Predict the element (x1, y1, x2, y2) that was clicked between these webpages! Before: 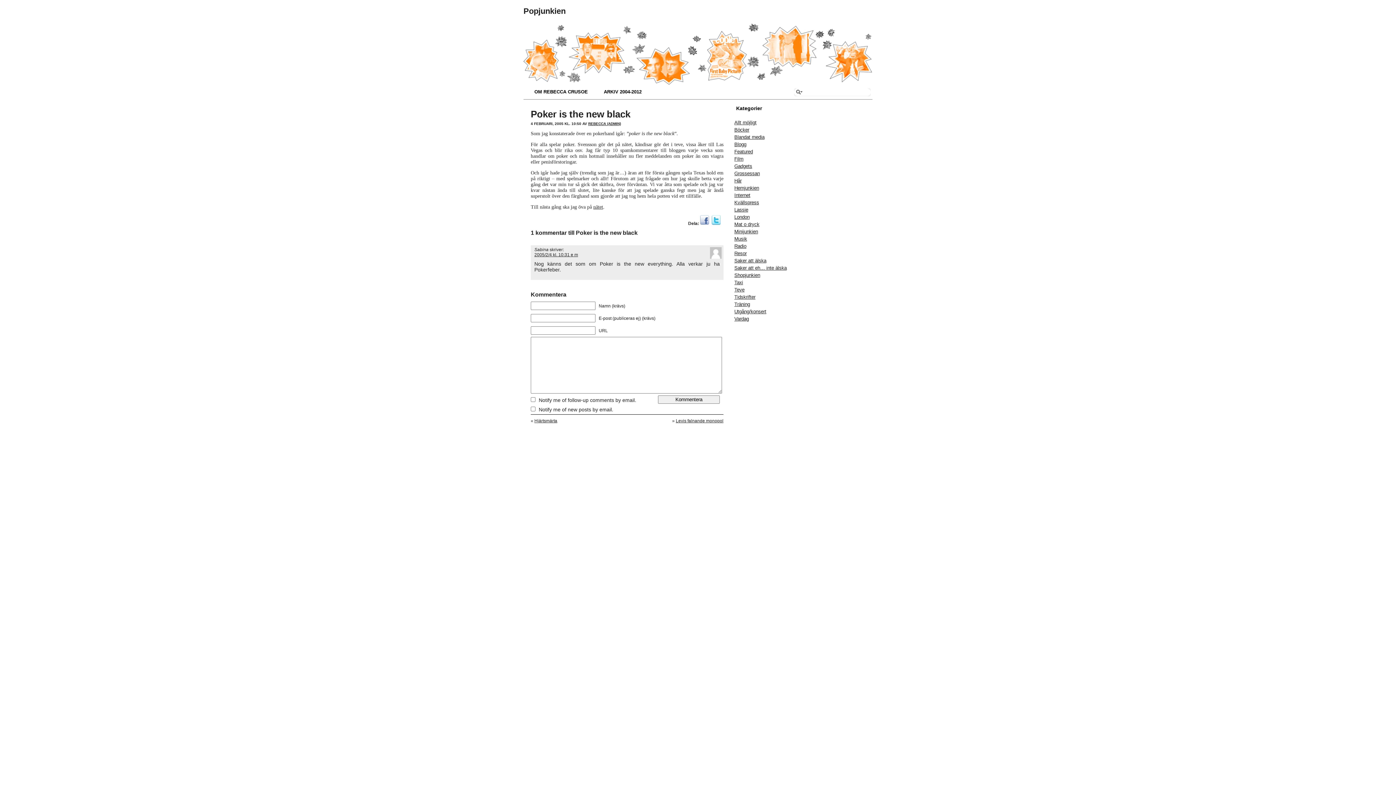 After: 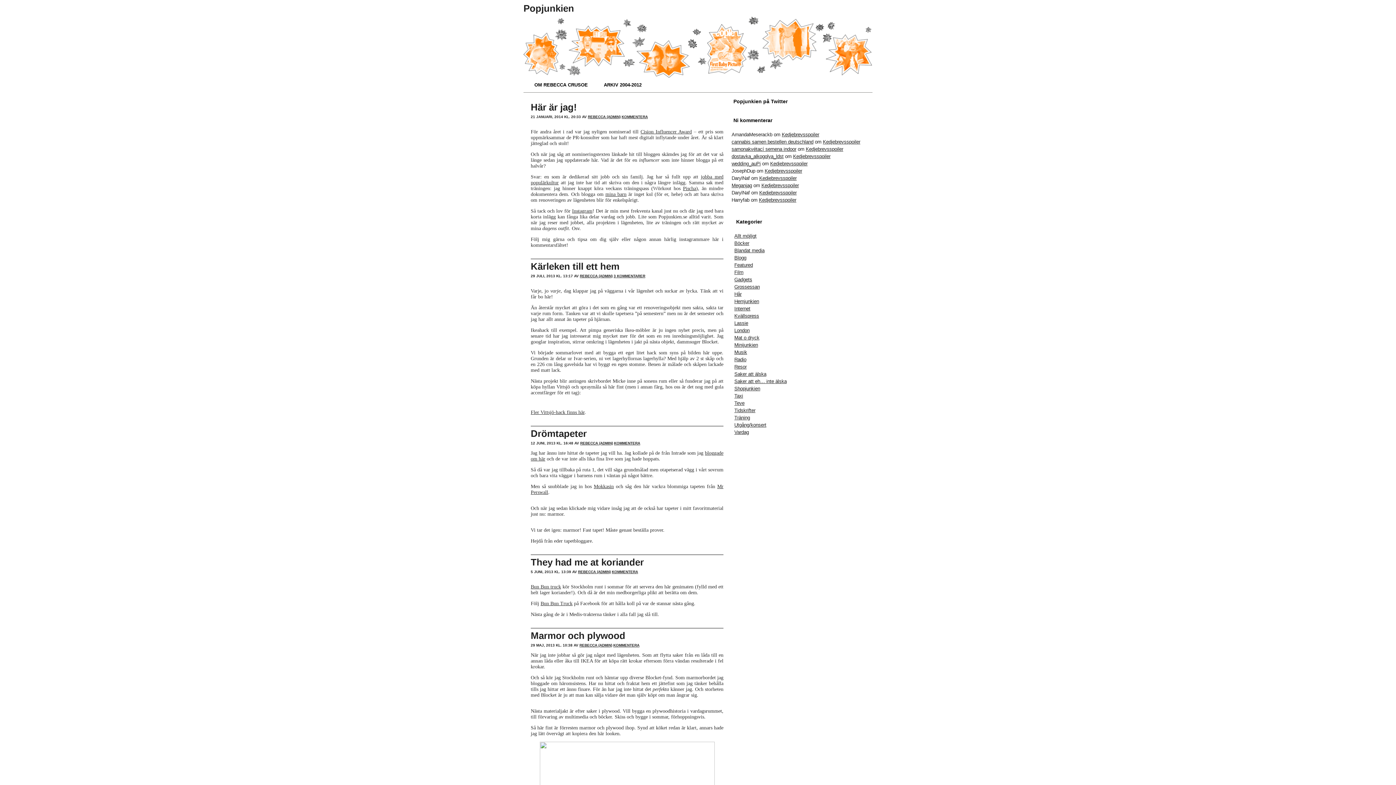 Action: bbox: (2, 22, 1393, 84)